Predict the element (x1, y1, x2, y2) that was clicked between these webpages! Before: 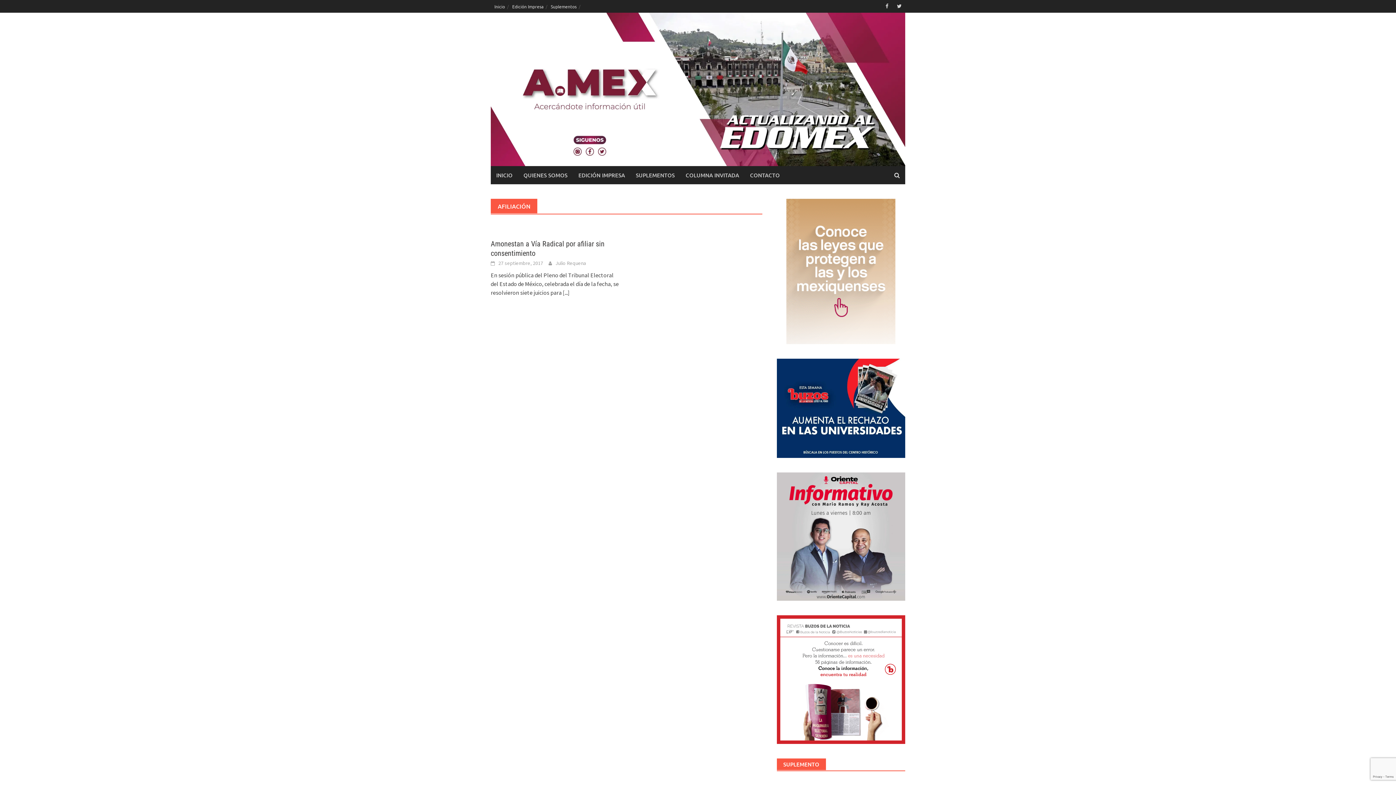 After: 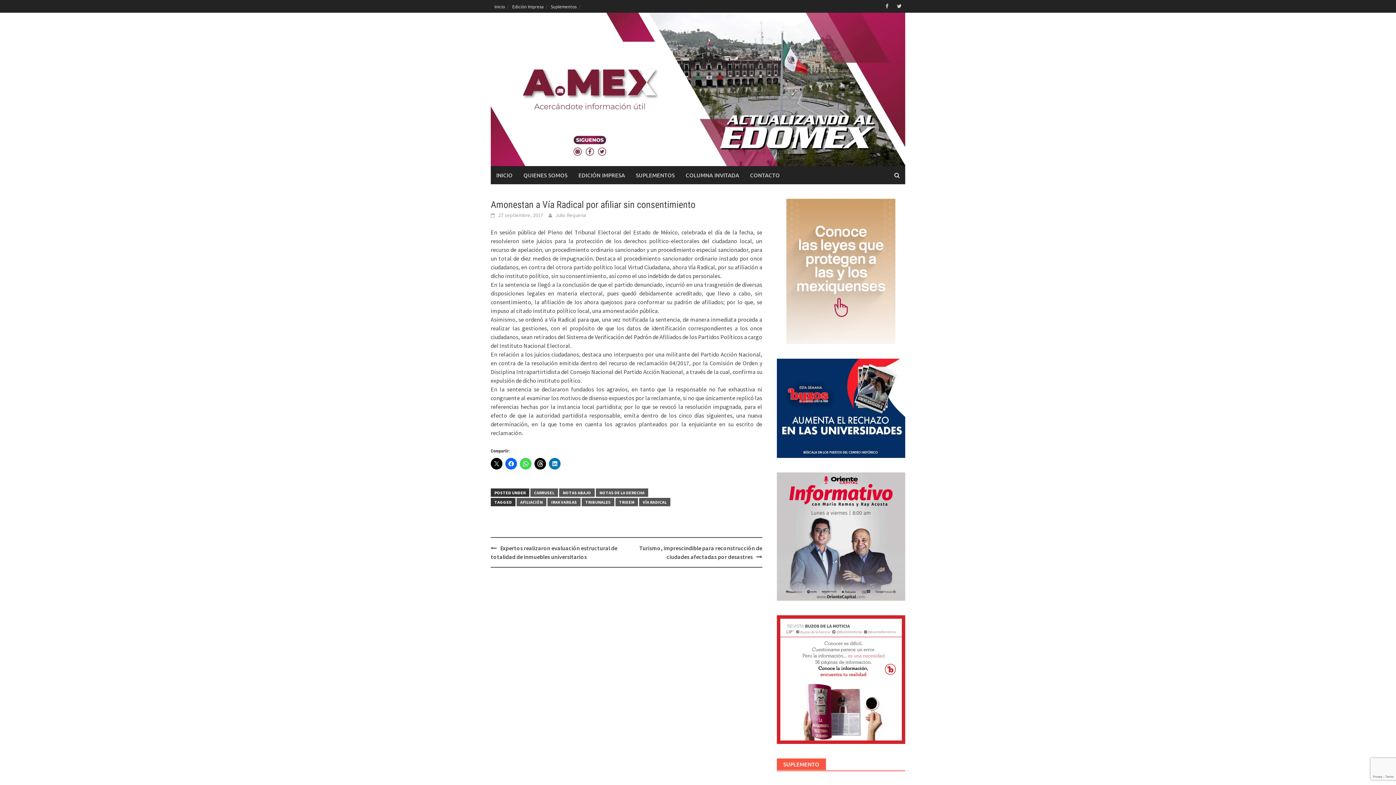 Action: label: 27 septiembre, 2017 bbox: (498, 260, 543, 266)